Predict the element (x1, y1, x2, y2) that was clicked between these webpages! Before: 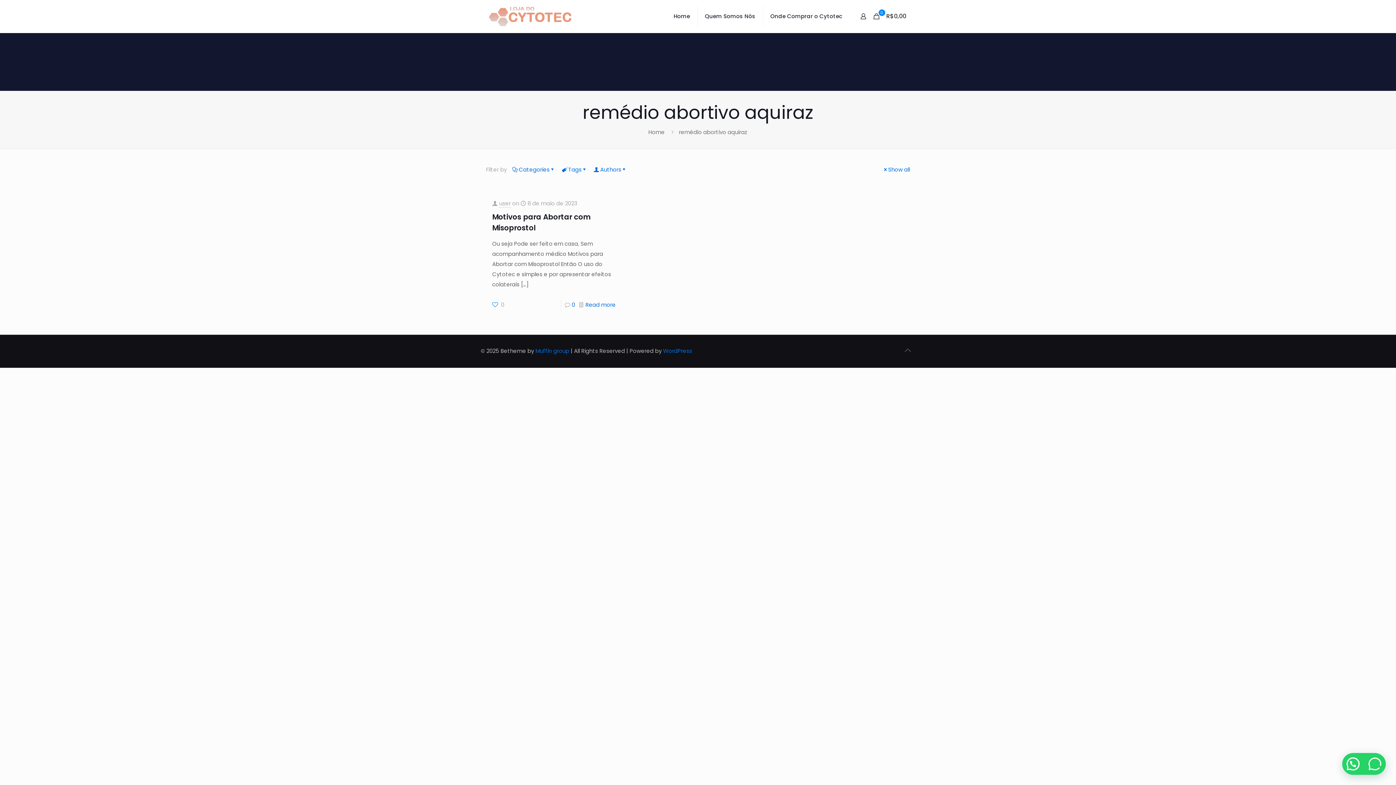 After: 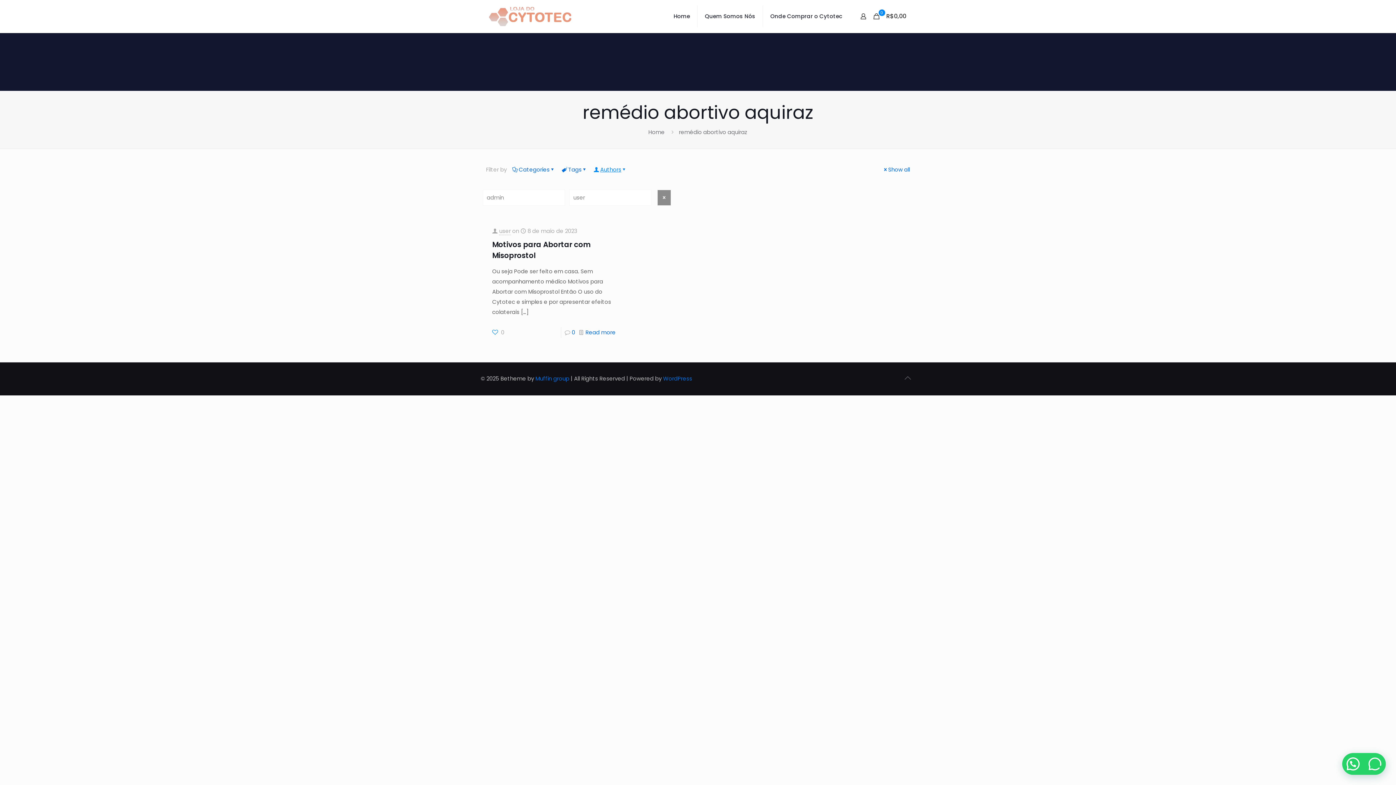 Action: label: Authors bbox: (593, 165, 628, 173)